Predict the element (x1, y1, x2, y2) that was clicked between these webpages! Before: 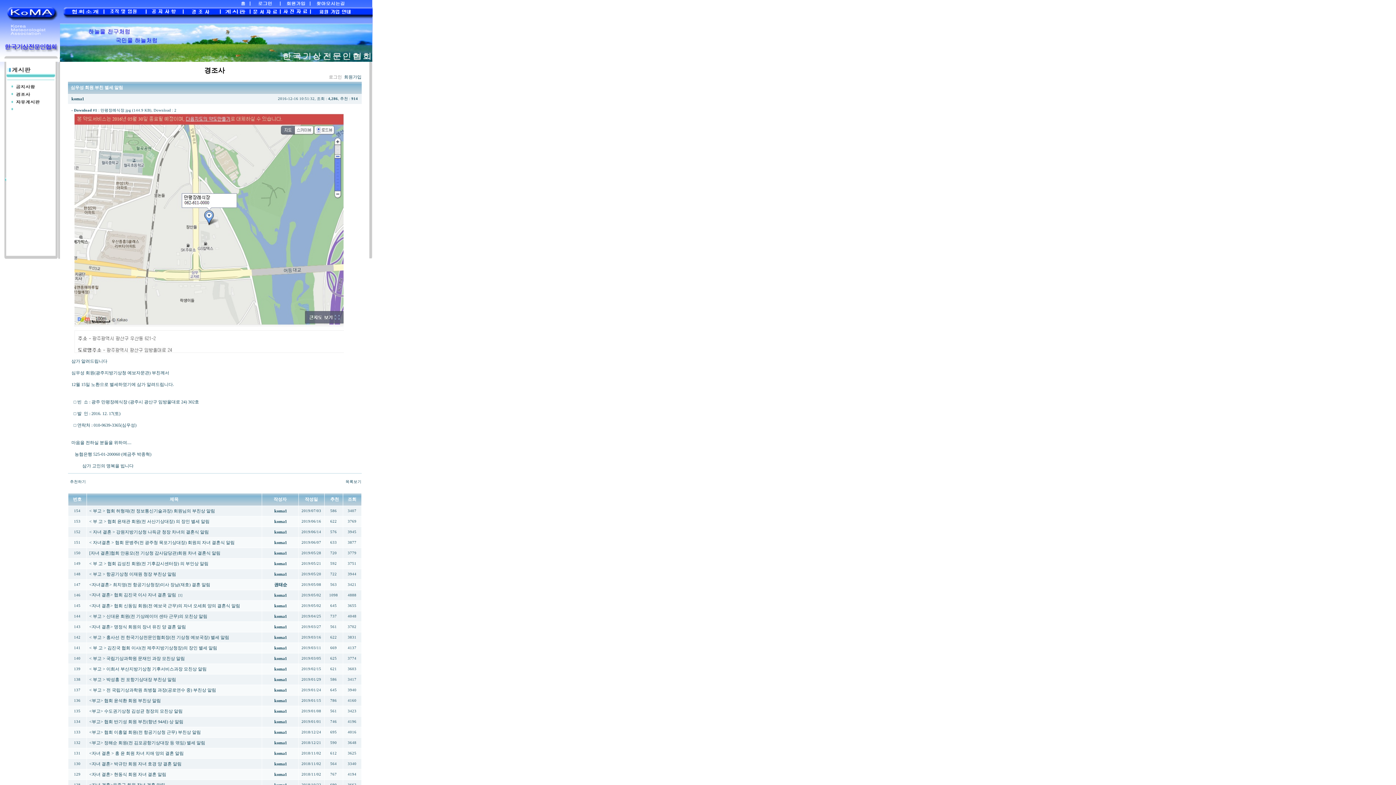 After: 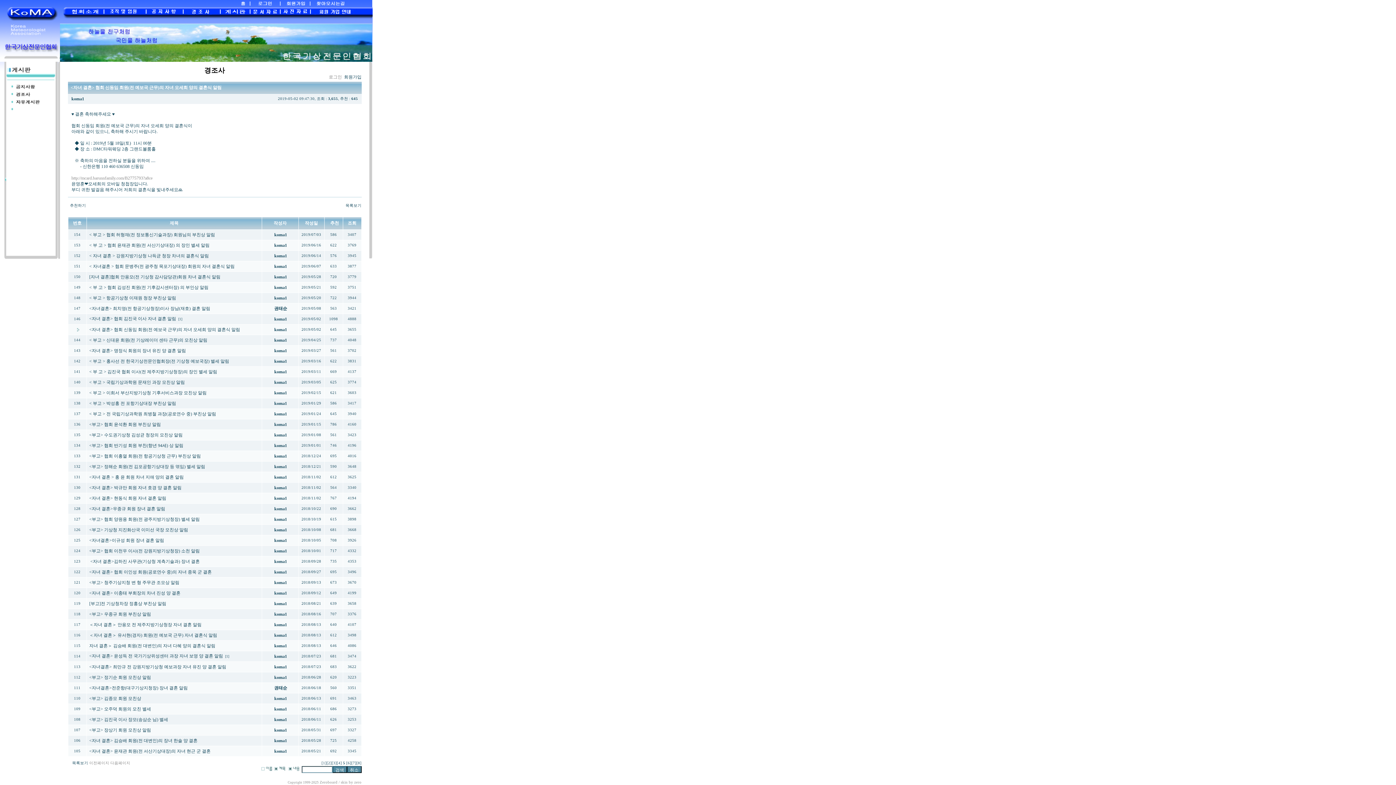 Action: bbox: (89, 603, 240, 608) label: <자녀 결혼> 협회 신동임 회원(전 예보국 근무)의 자녀 오세희 양의 결혼식 알림